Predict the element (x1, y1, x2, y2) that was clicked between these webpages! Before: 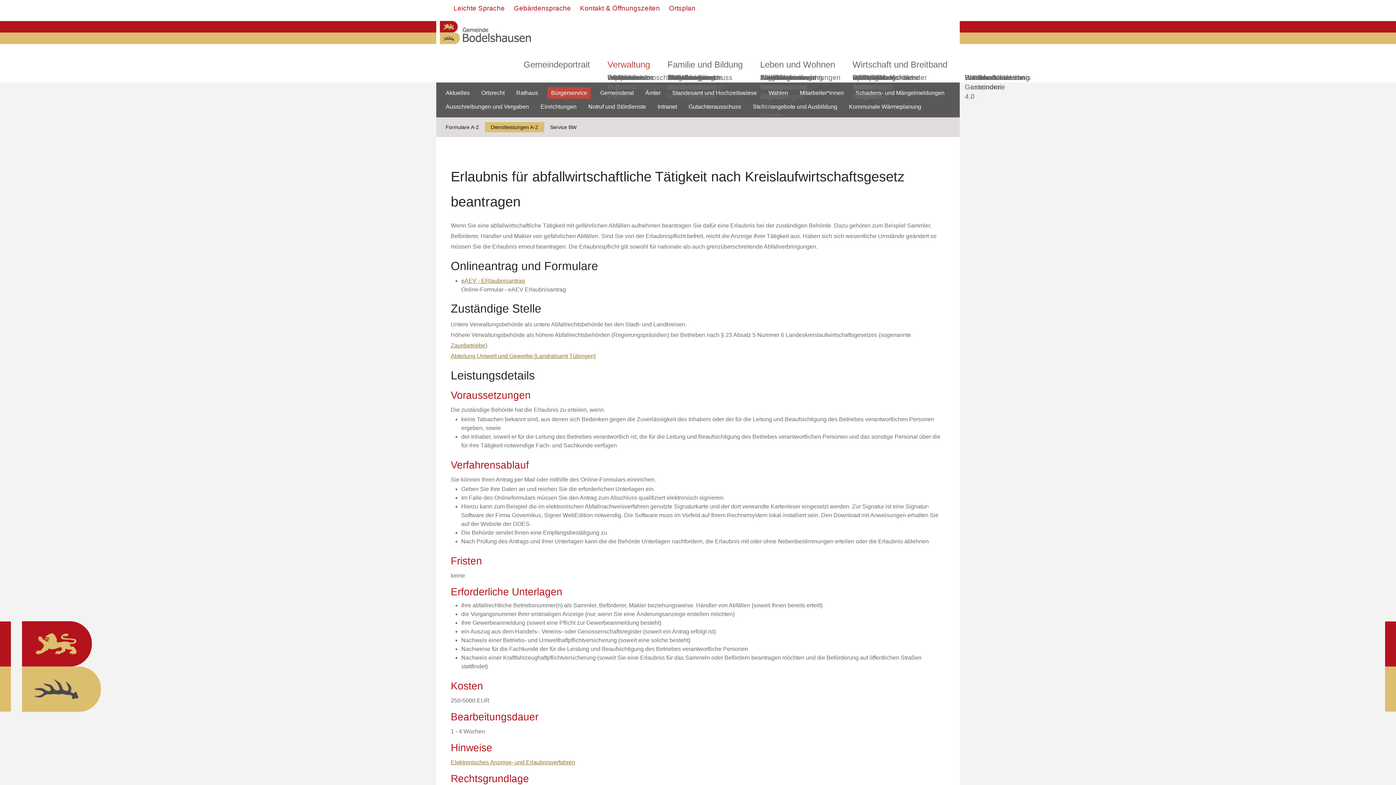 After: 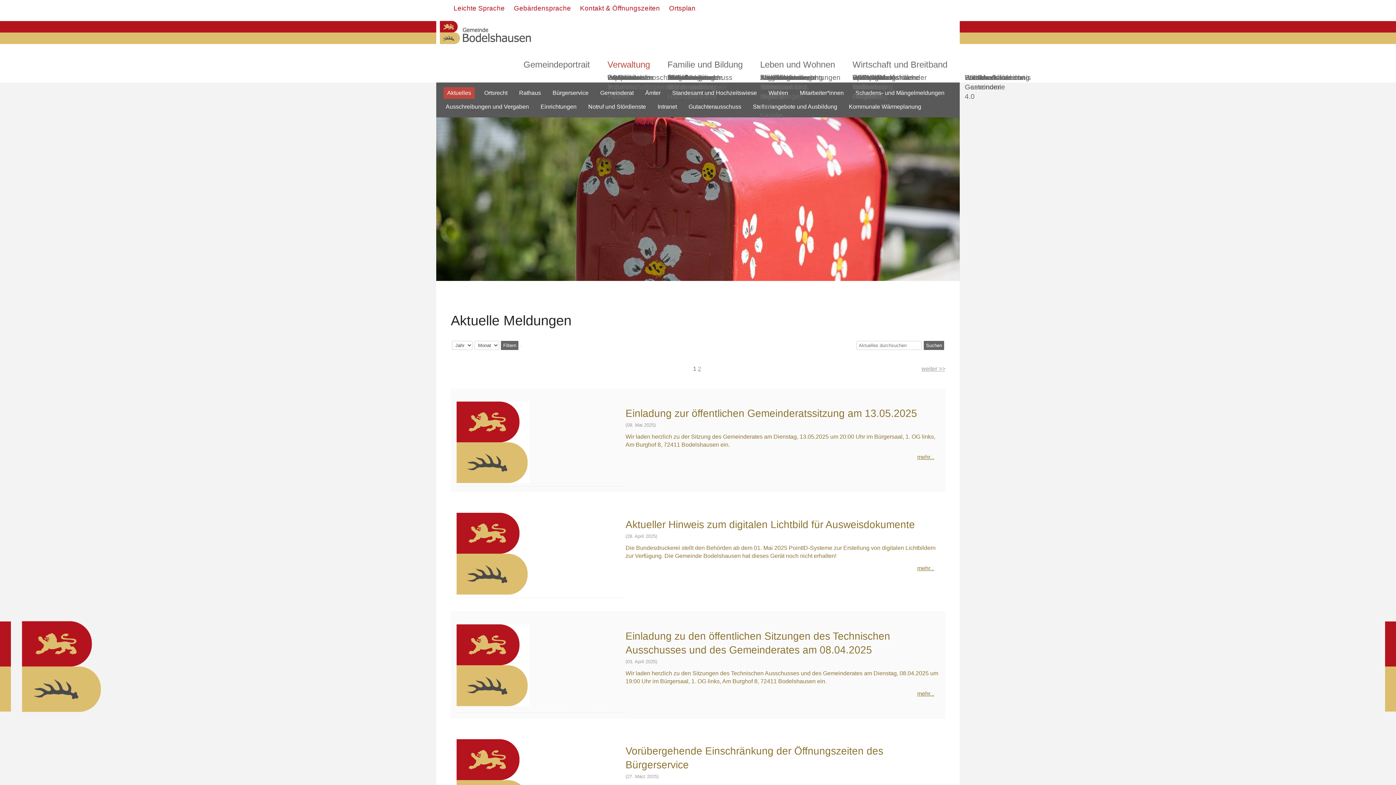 Action: label: Aktuelles bbox: (440, 87, 475, 98)